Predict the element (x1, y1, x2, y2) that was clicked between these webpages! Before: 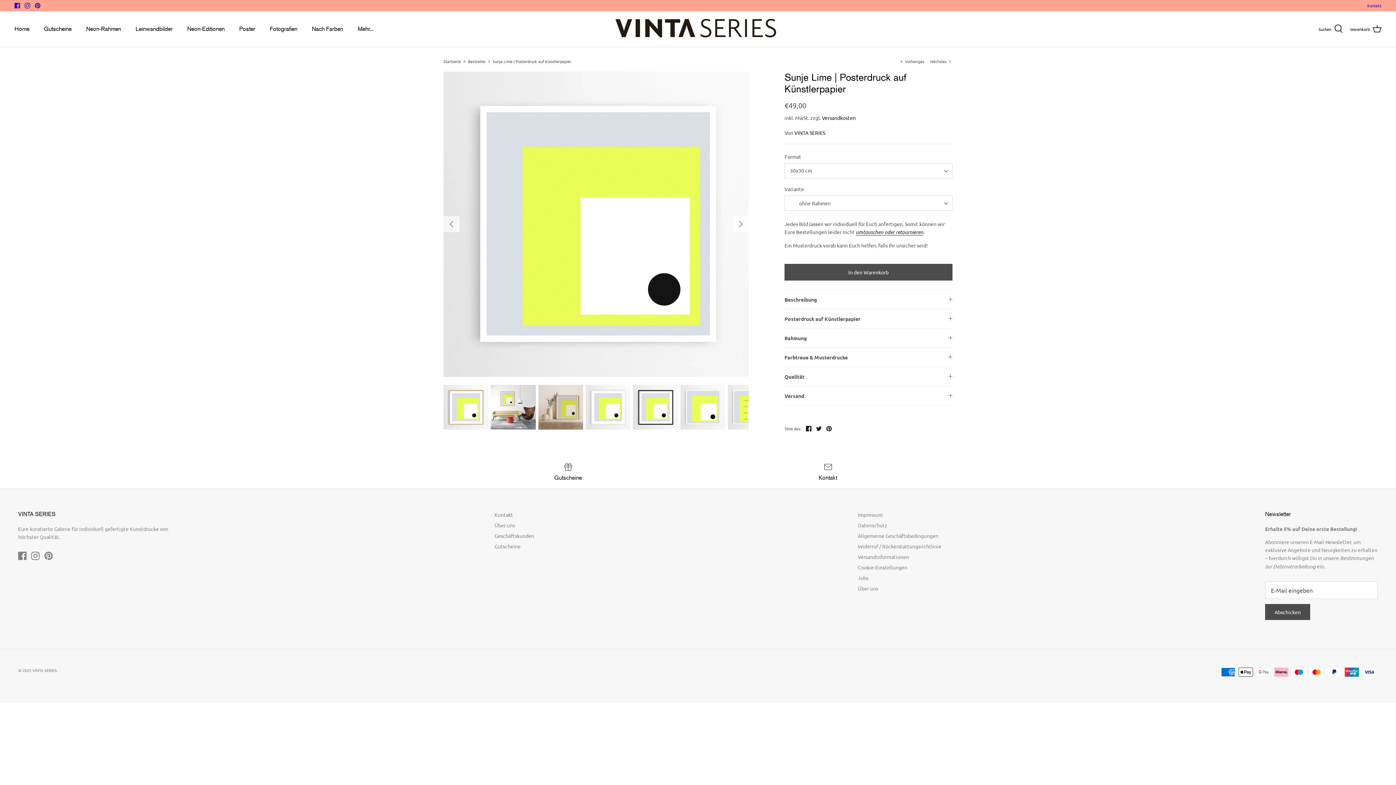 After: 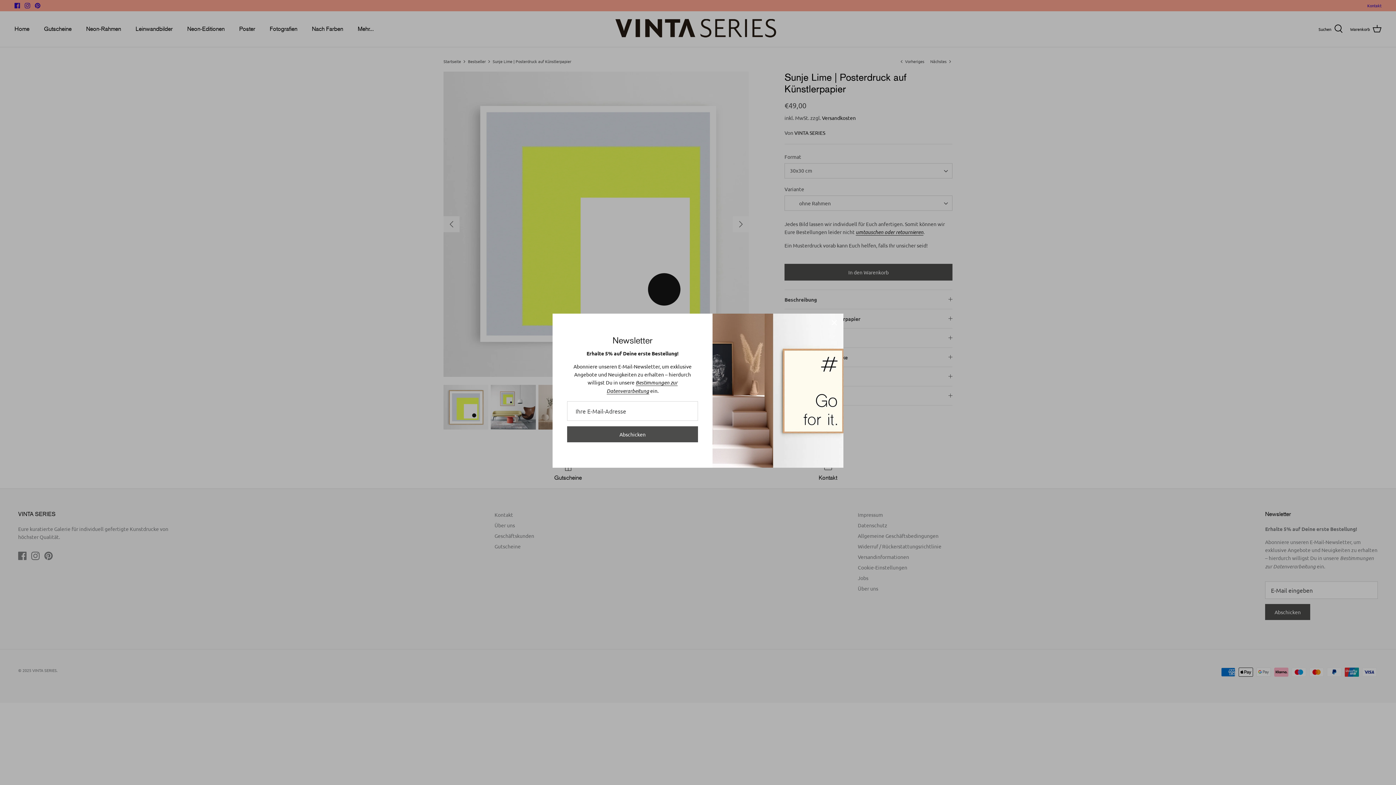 Action: bbox: (14, 2, 20, 8) label: Facebook